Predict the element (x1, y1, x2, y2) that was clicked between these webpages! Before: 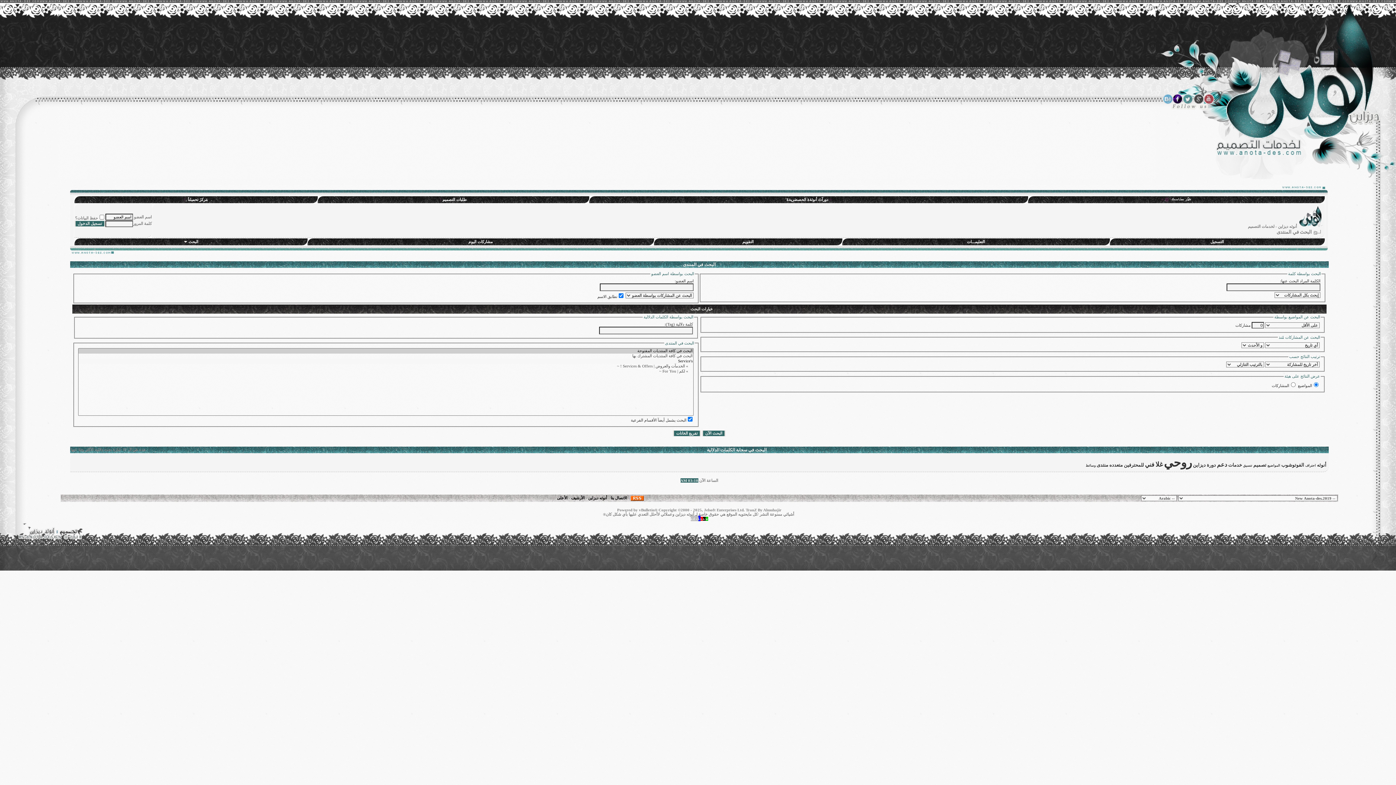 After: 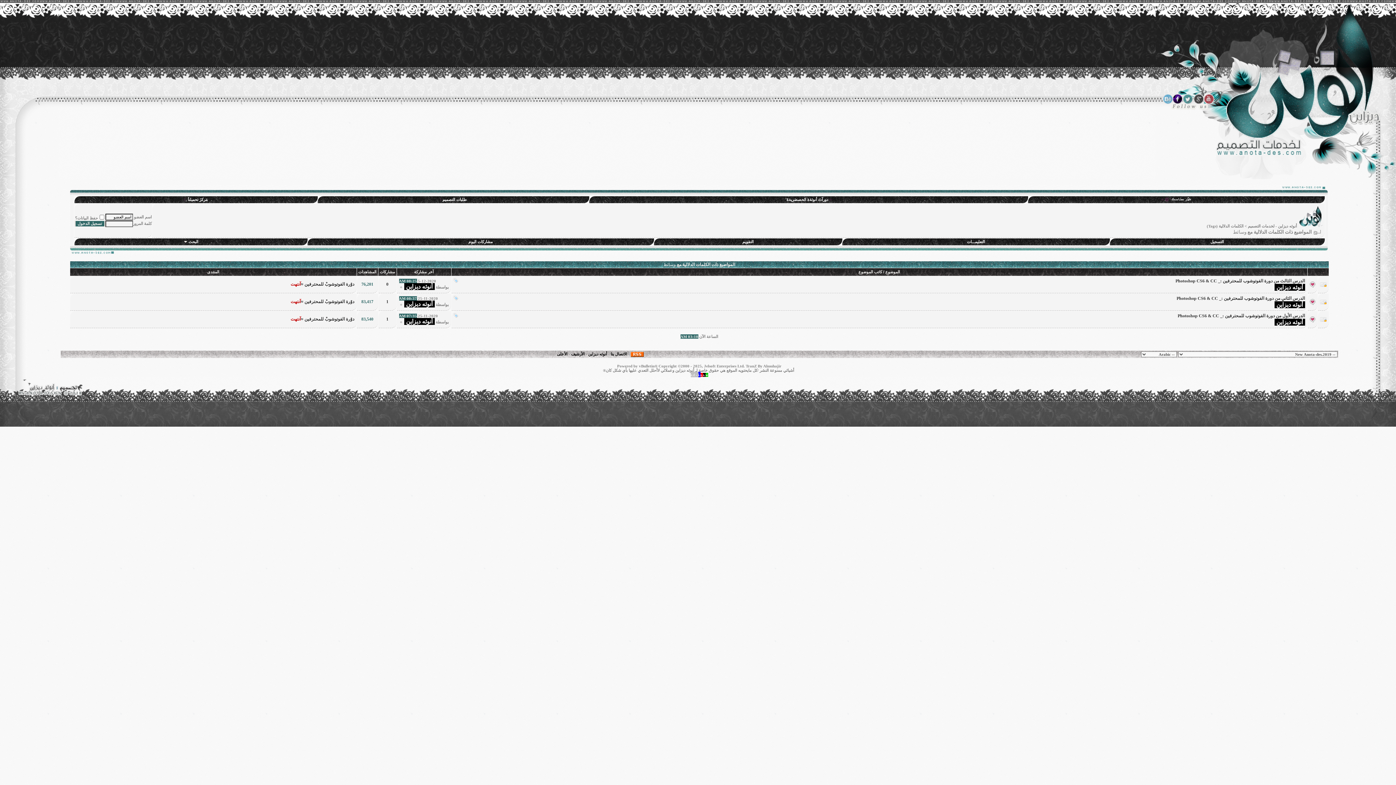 Action: label: وسائط bbox: (1086, 464, 1095, 467)